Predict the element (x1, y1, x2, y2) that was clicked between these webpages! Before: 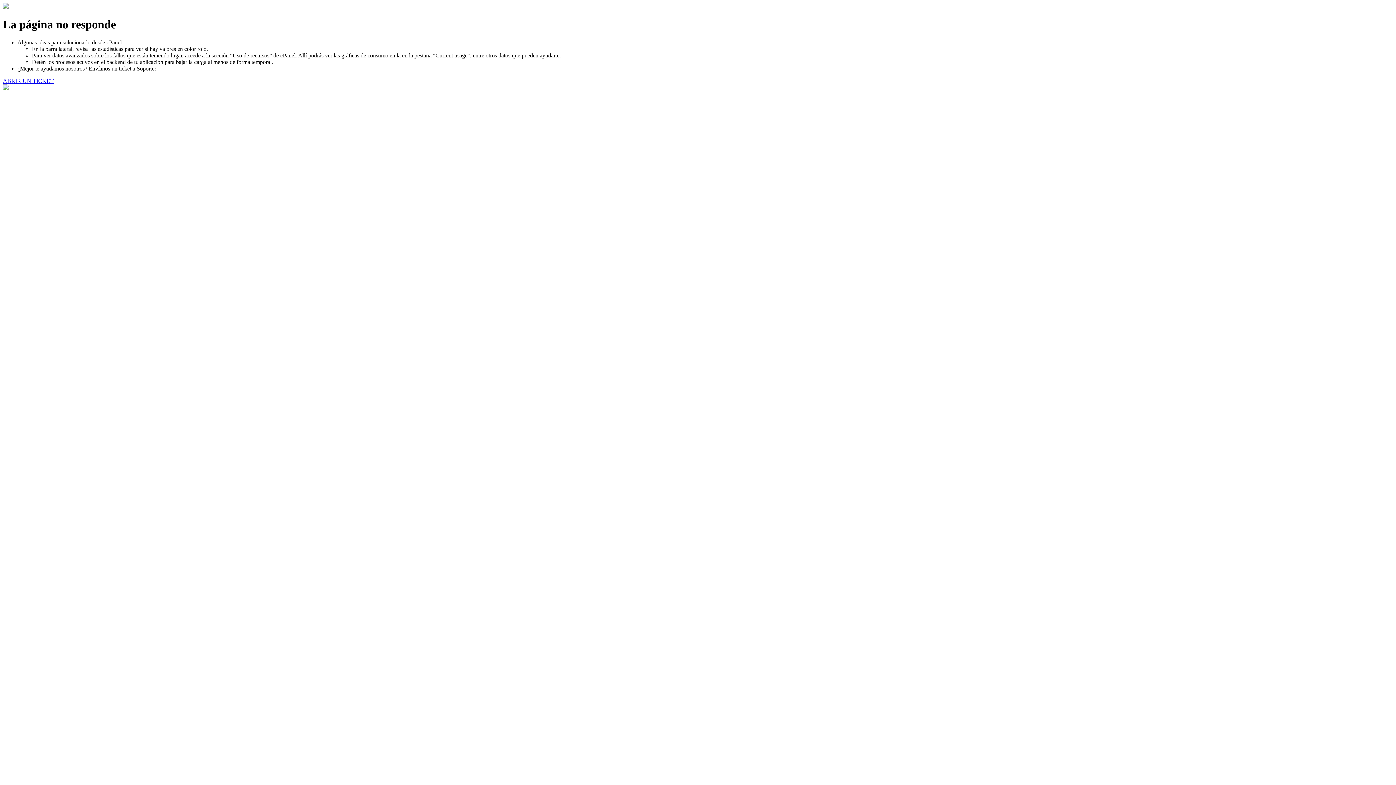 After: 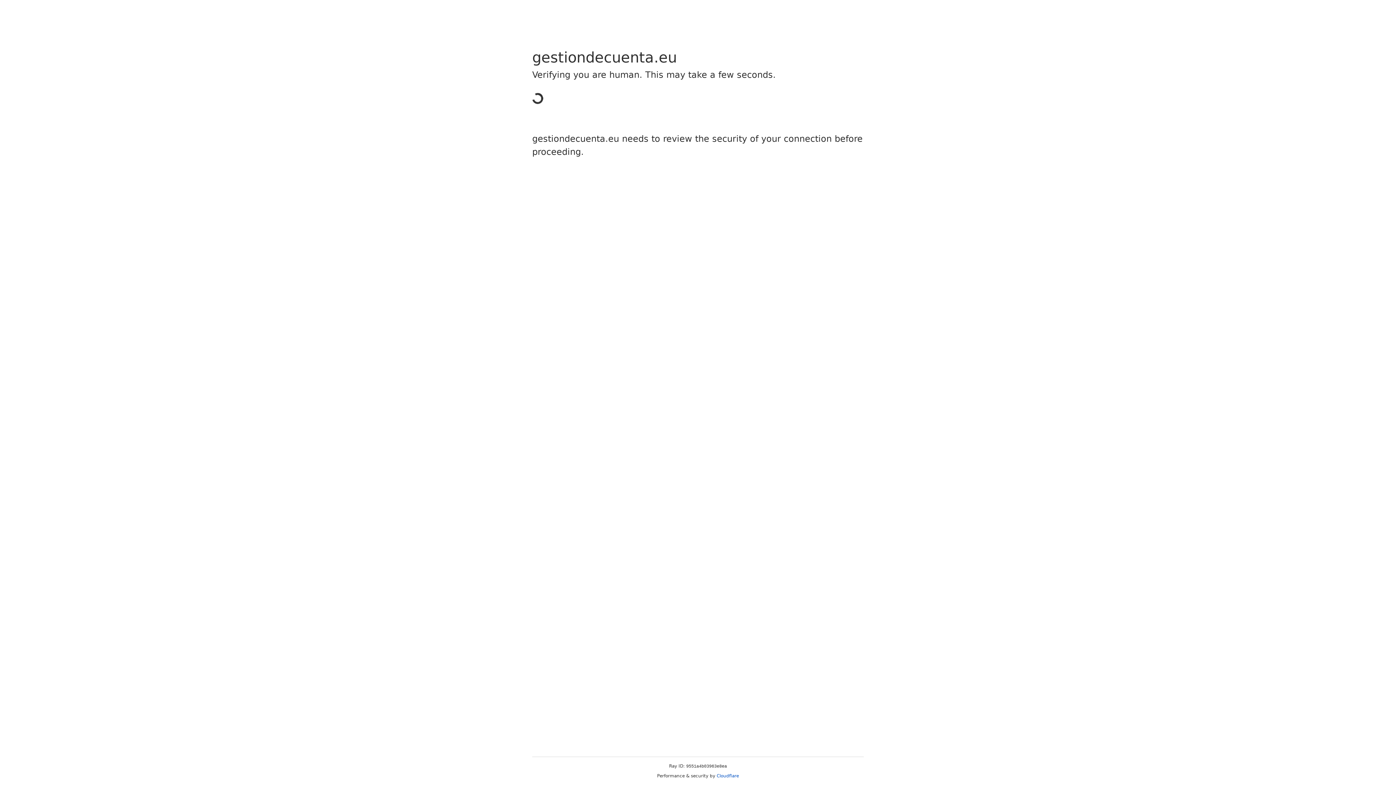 Action: label: ABRIR UN TICKET bbox: (2, 77, 53, 83)